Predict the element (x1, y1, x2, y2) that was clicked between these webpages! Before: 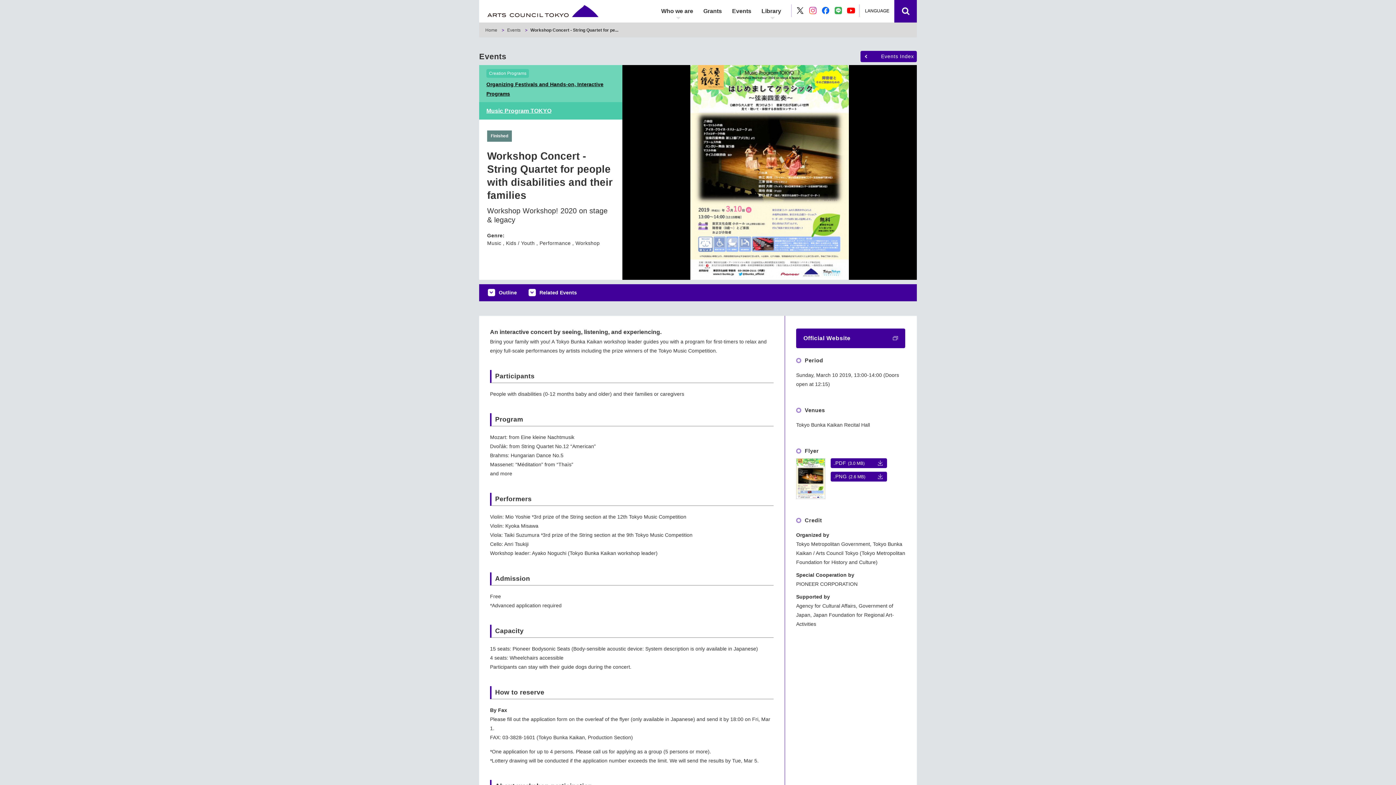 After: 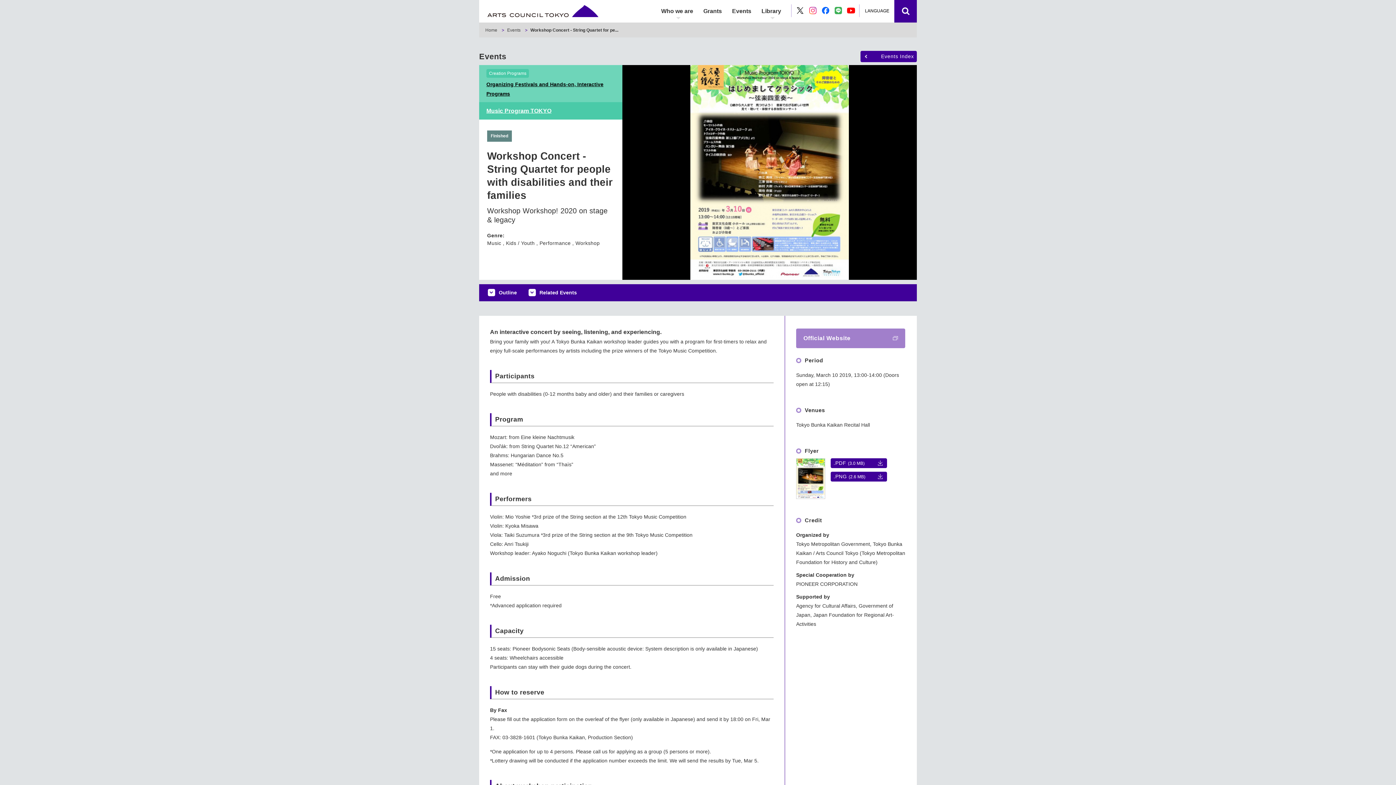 Action: label: Official Website	 bbox: (796, 328, 905, 348)